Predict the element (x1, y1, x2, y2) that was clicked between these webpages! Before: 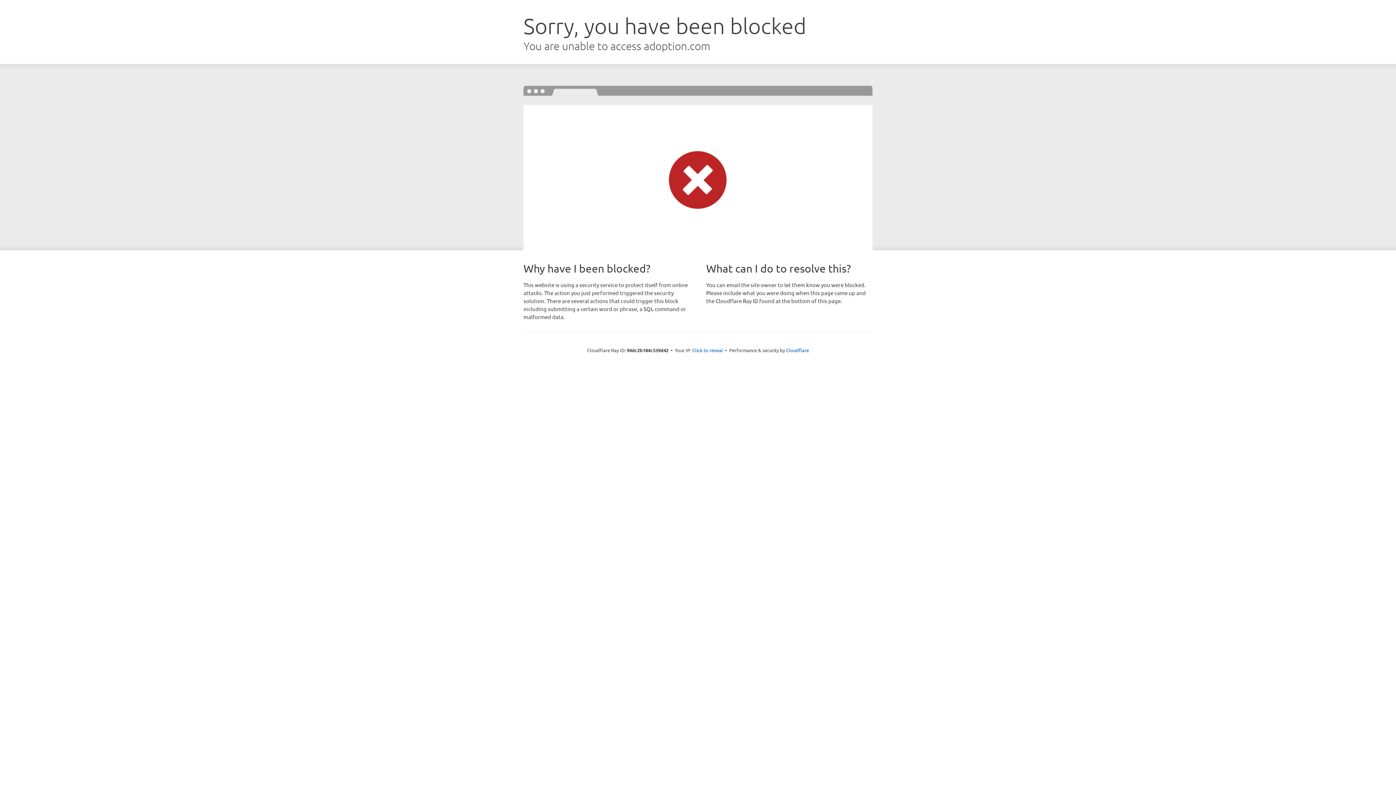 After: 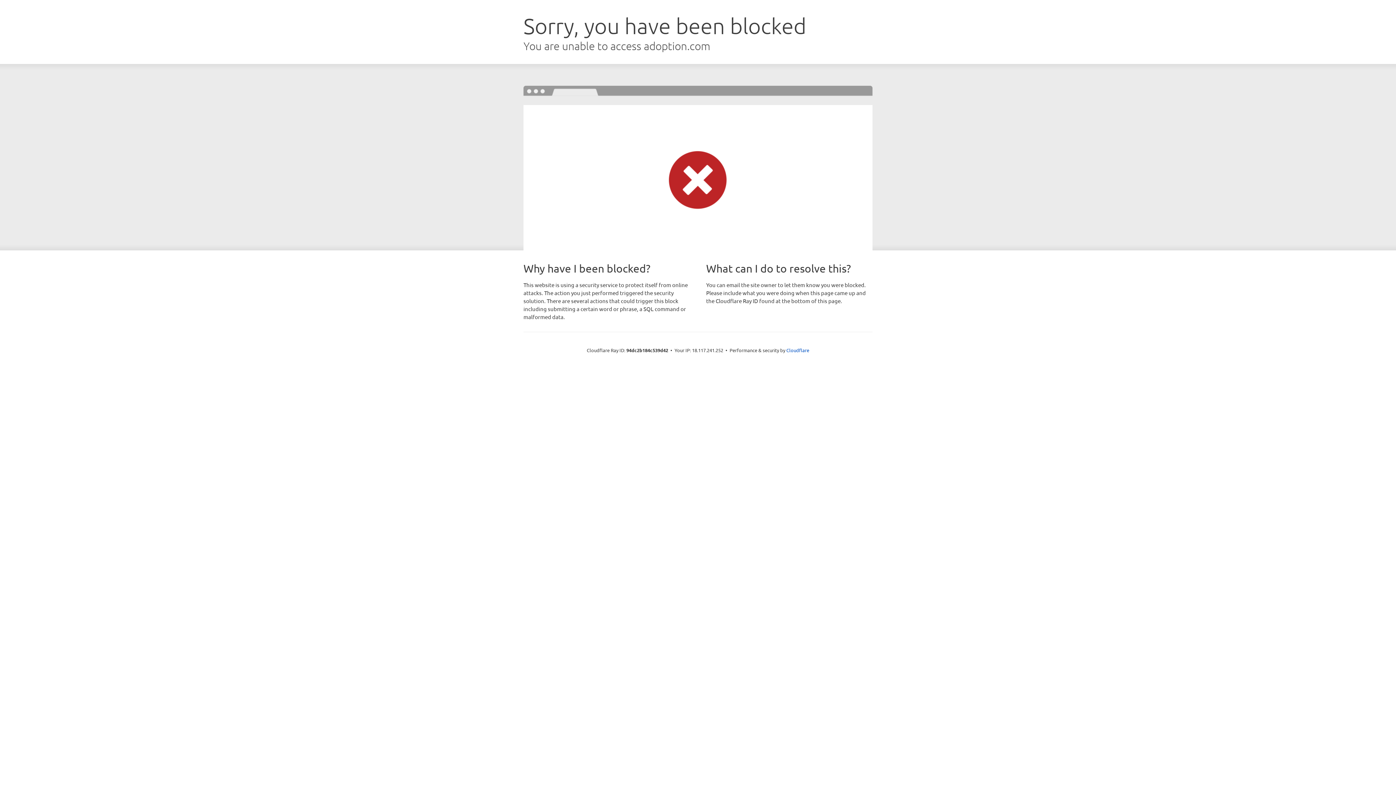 Action: label: Click to reveal bbox: (692, 346, 723, 353)